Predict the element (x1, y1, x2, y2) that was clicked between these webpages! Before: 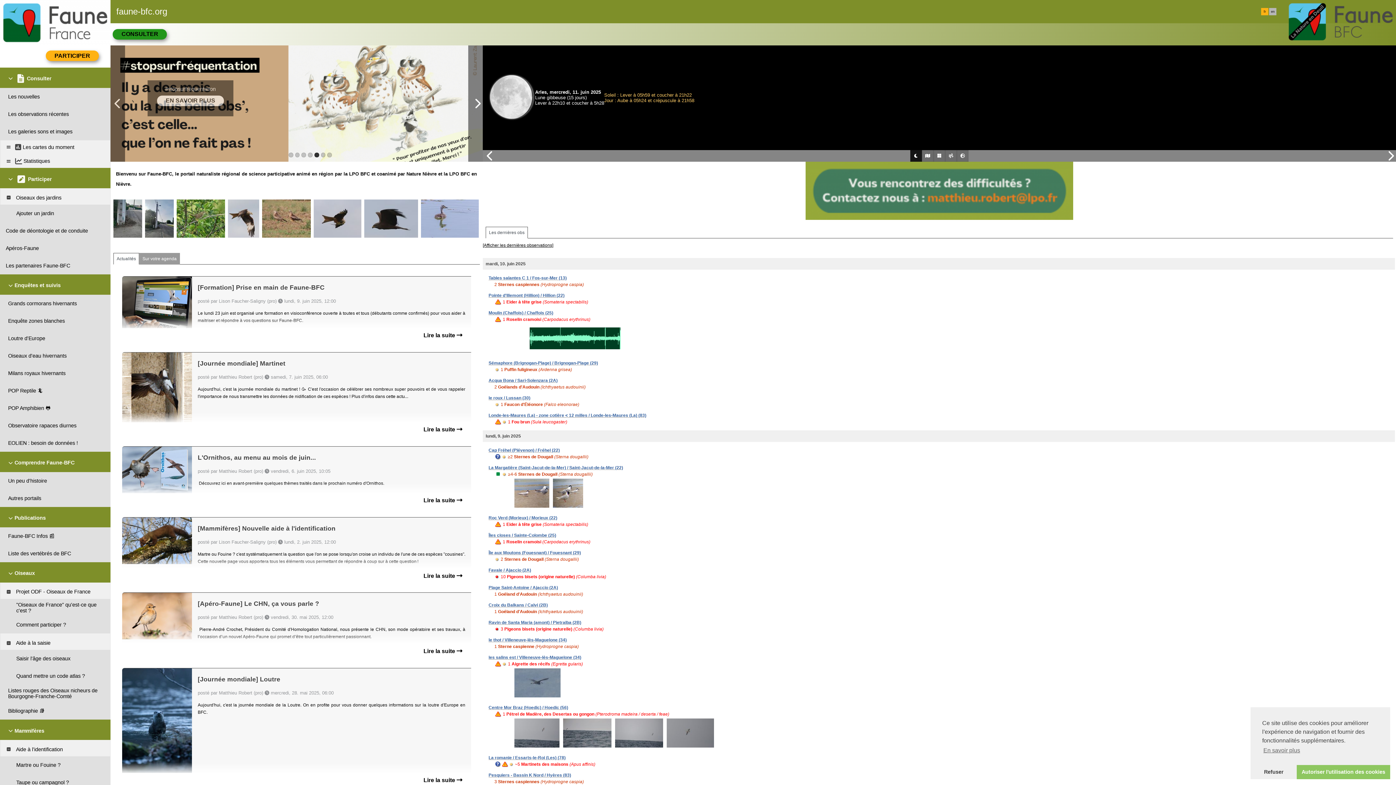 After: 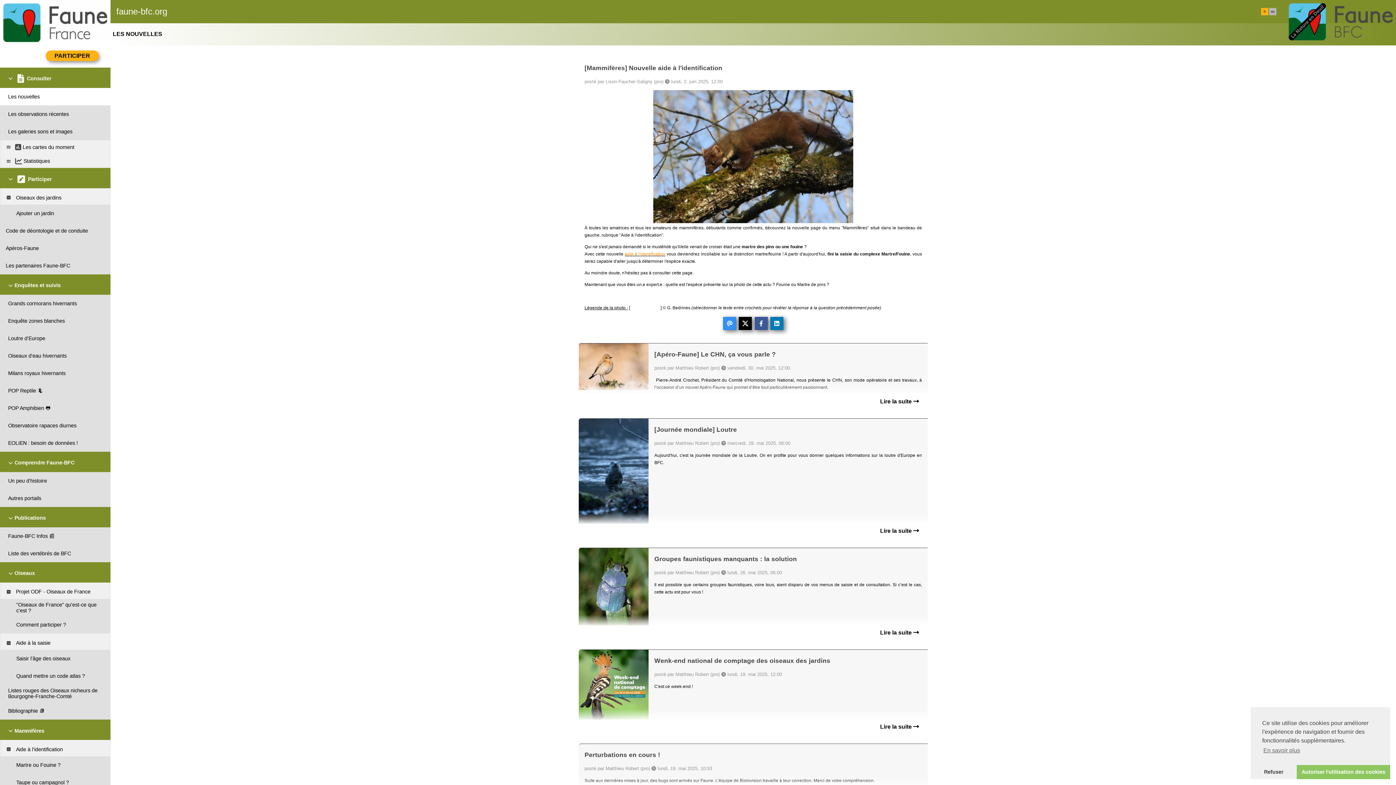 Action: label: Lire la suite  bbox: (414, 567, 471, 577)